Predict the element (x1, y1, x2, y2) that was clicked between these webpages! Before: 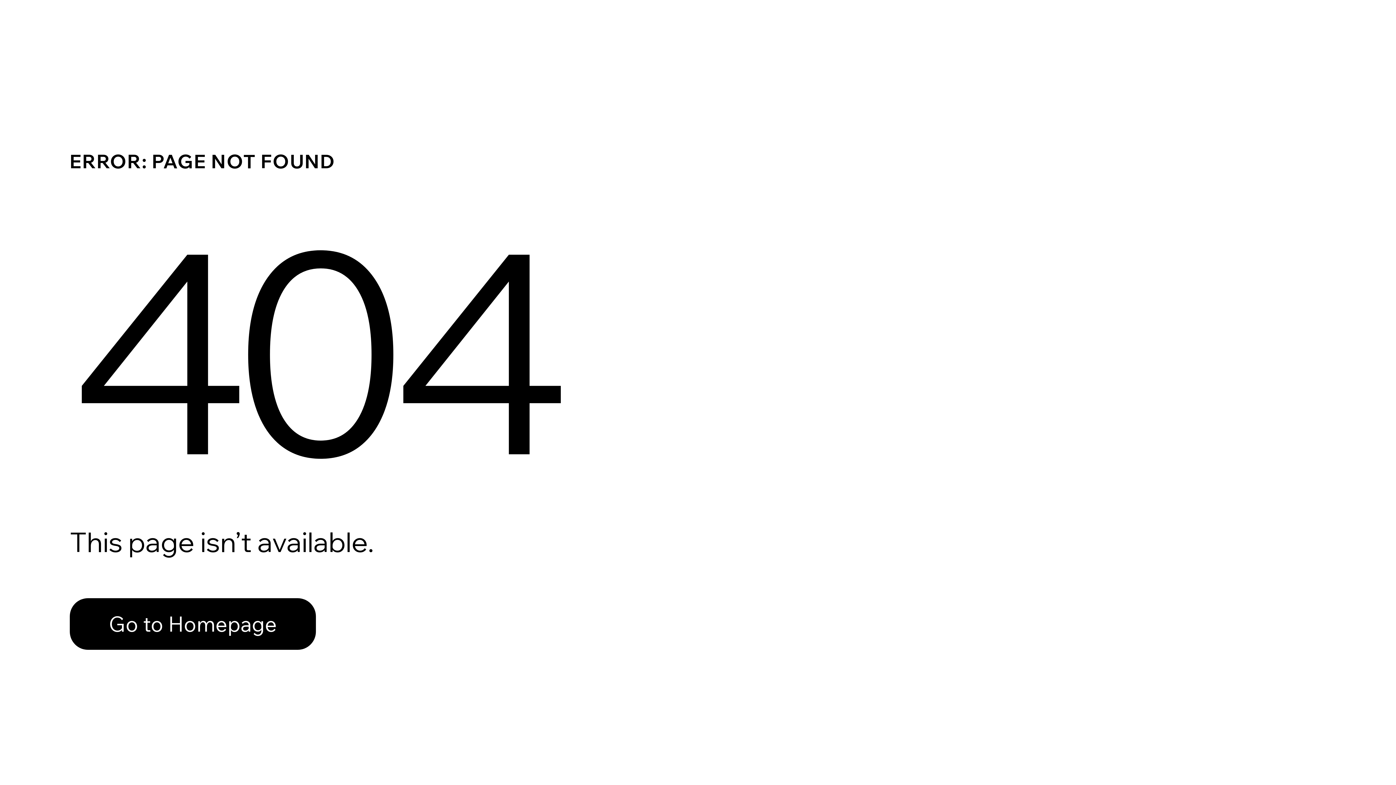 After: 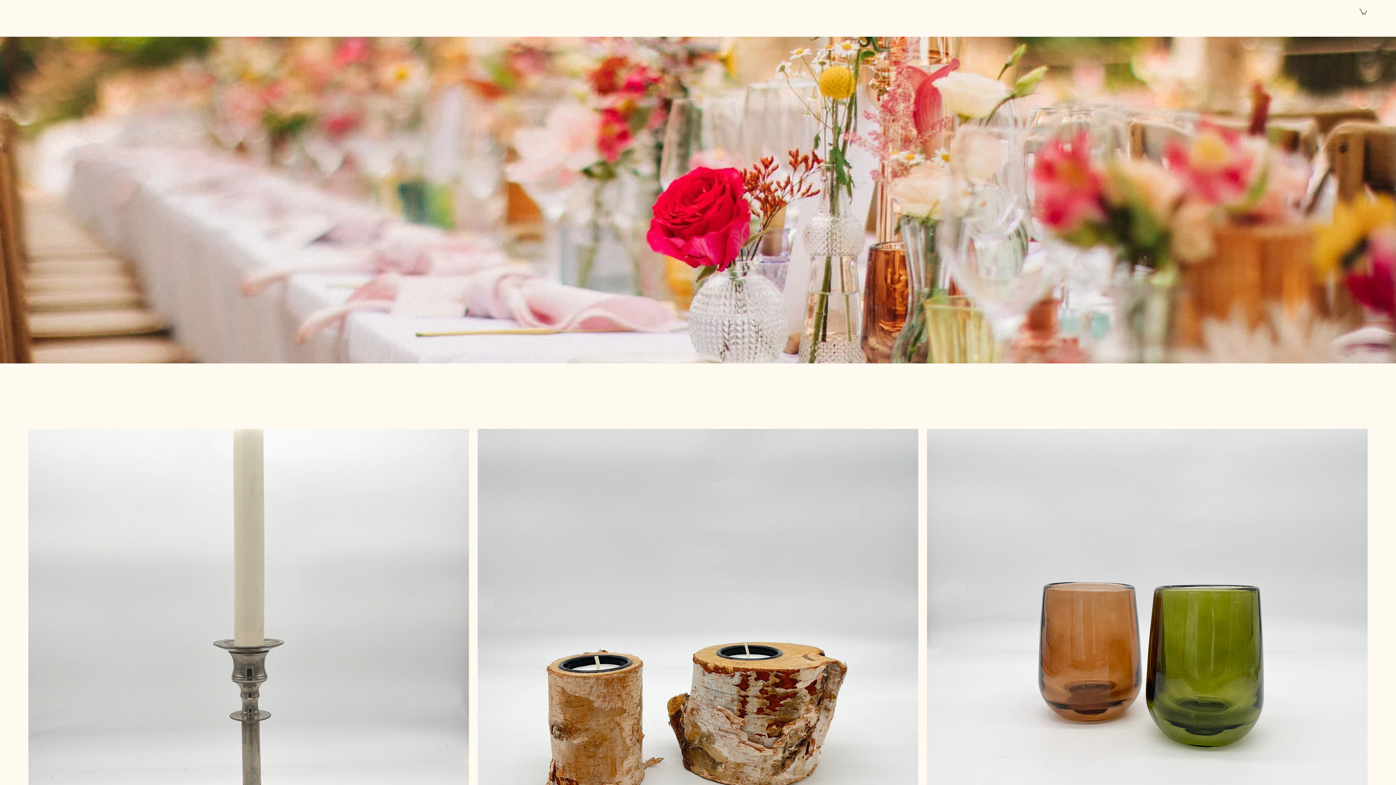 Action: bbox: (69, 582, 768, 659) label: Go to Homepage